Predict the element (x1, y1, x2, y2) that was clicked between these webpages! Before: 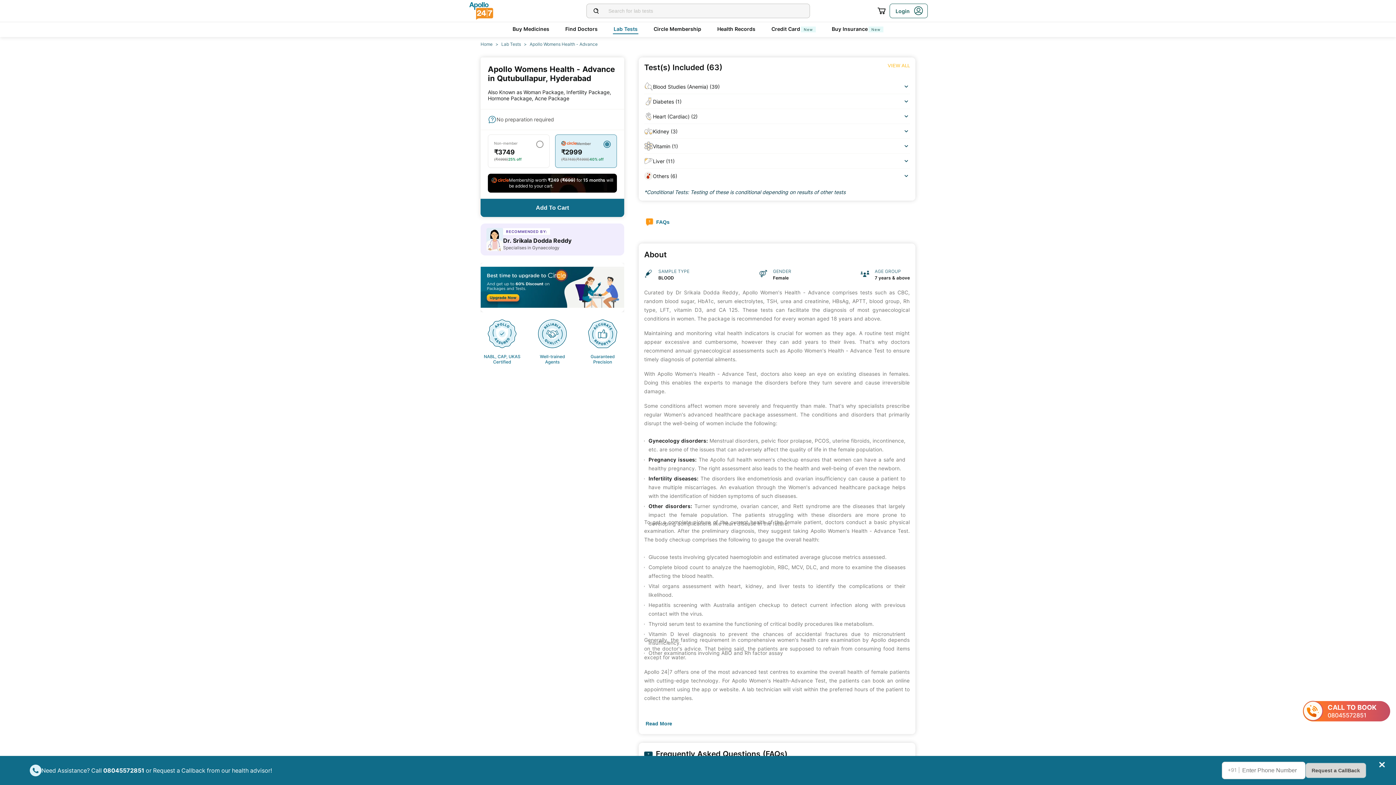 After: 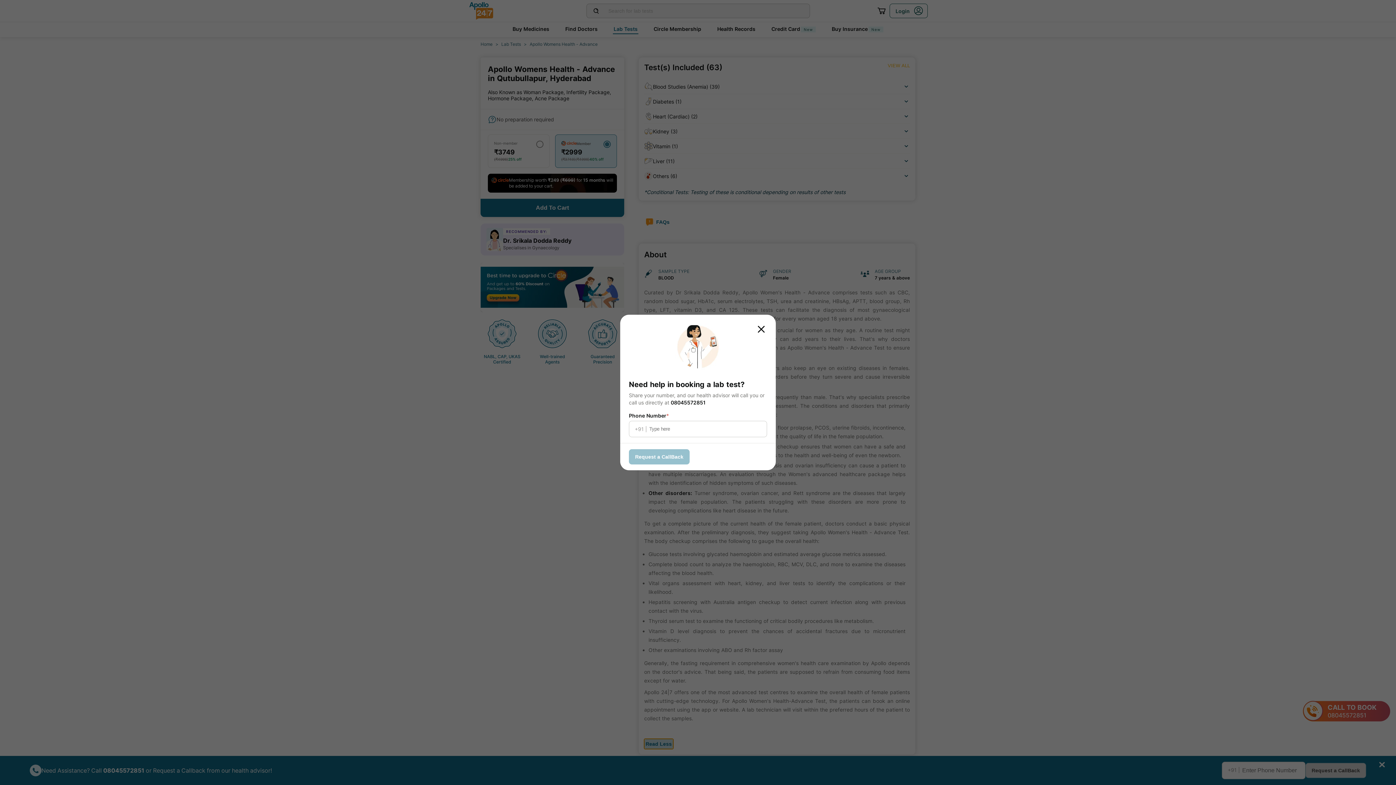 Action: bbox: (644, 718, 673, 729) label: Button